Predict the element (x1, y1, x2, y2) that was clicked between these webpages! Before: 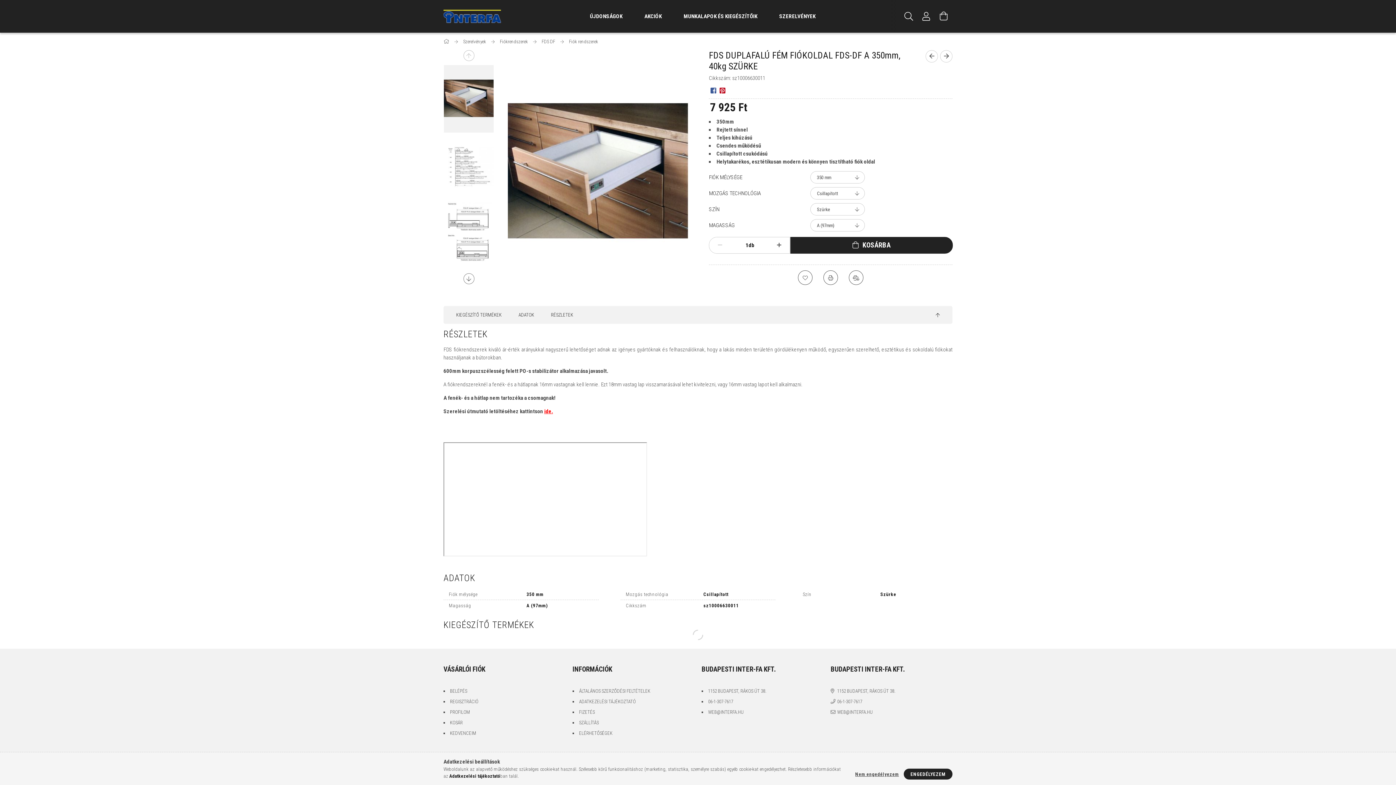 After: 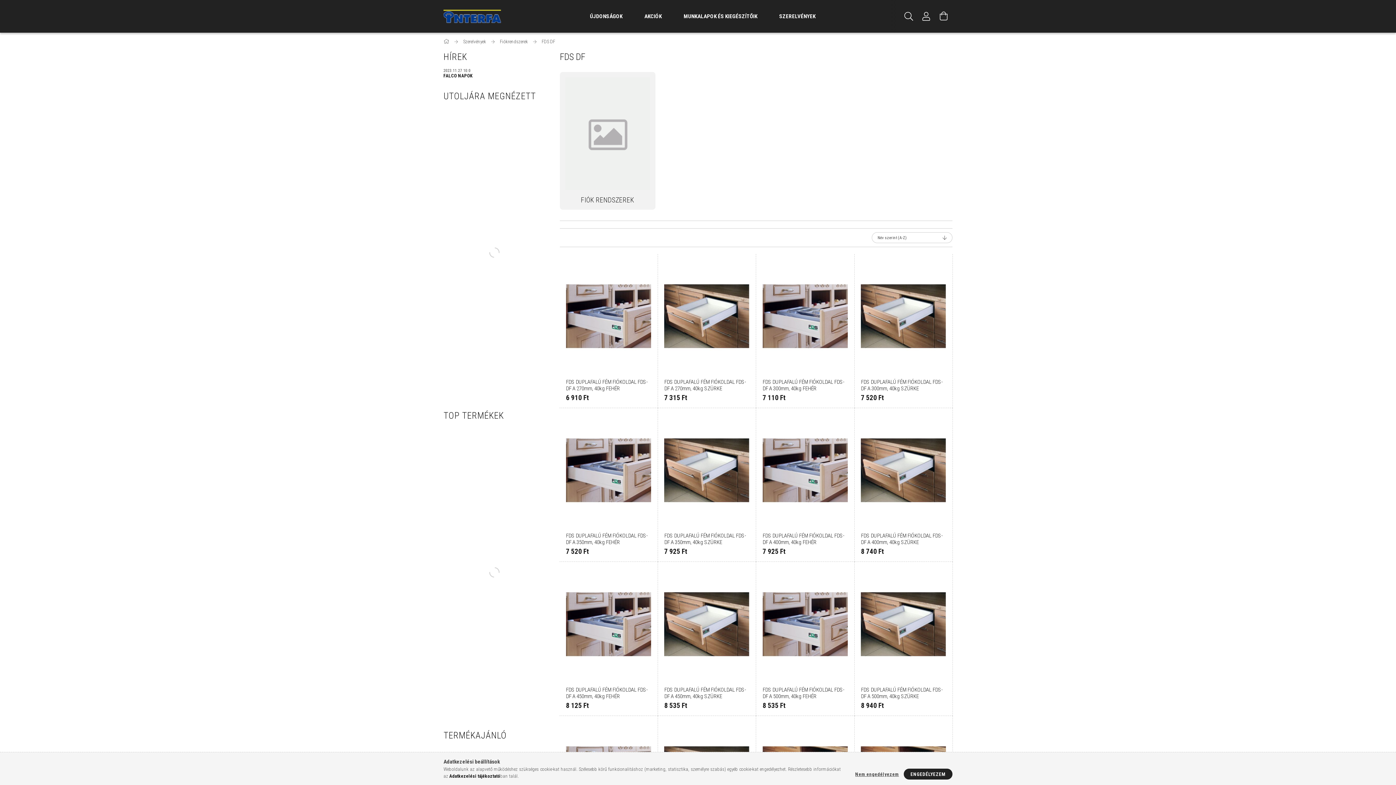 Action: bbox: (541, 38, 556, 44) label: FDS DF 